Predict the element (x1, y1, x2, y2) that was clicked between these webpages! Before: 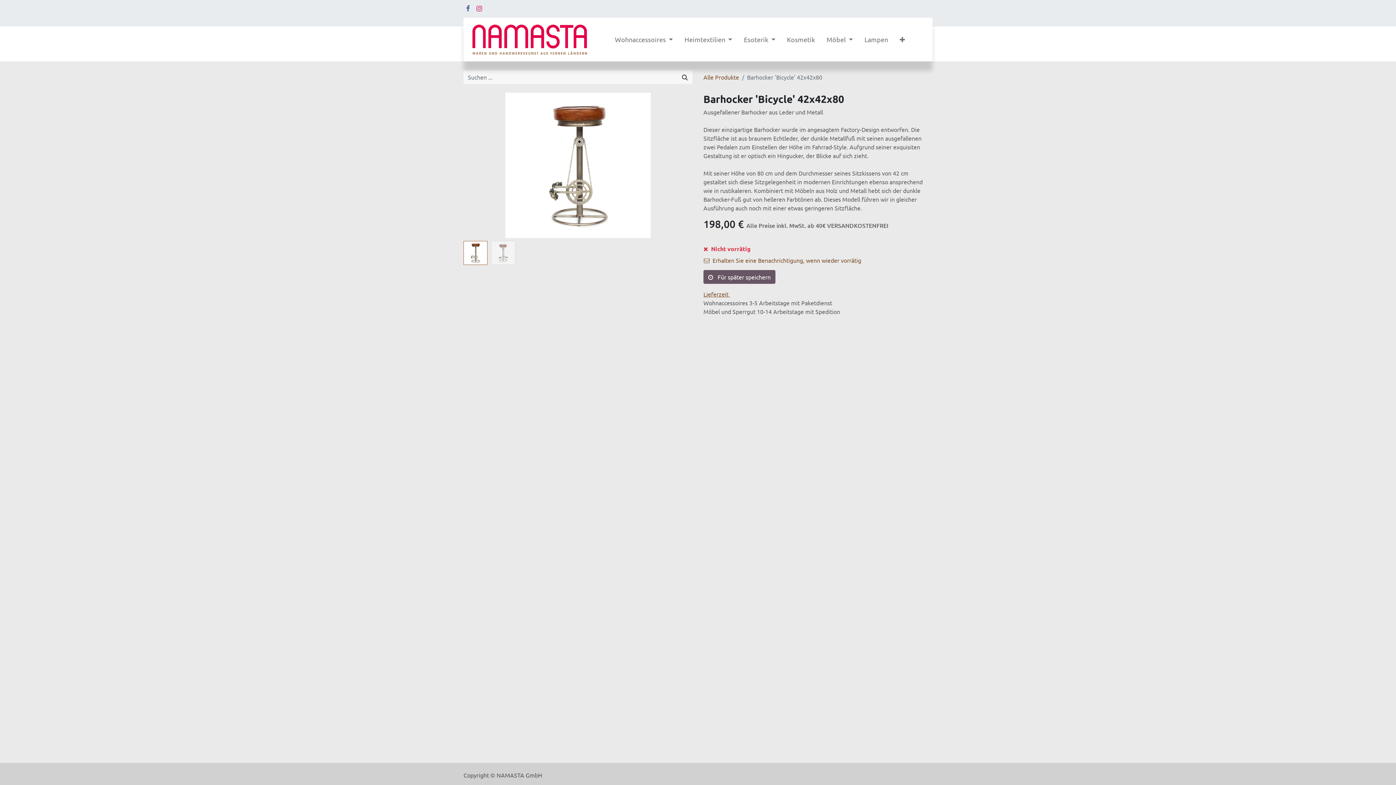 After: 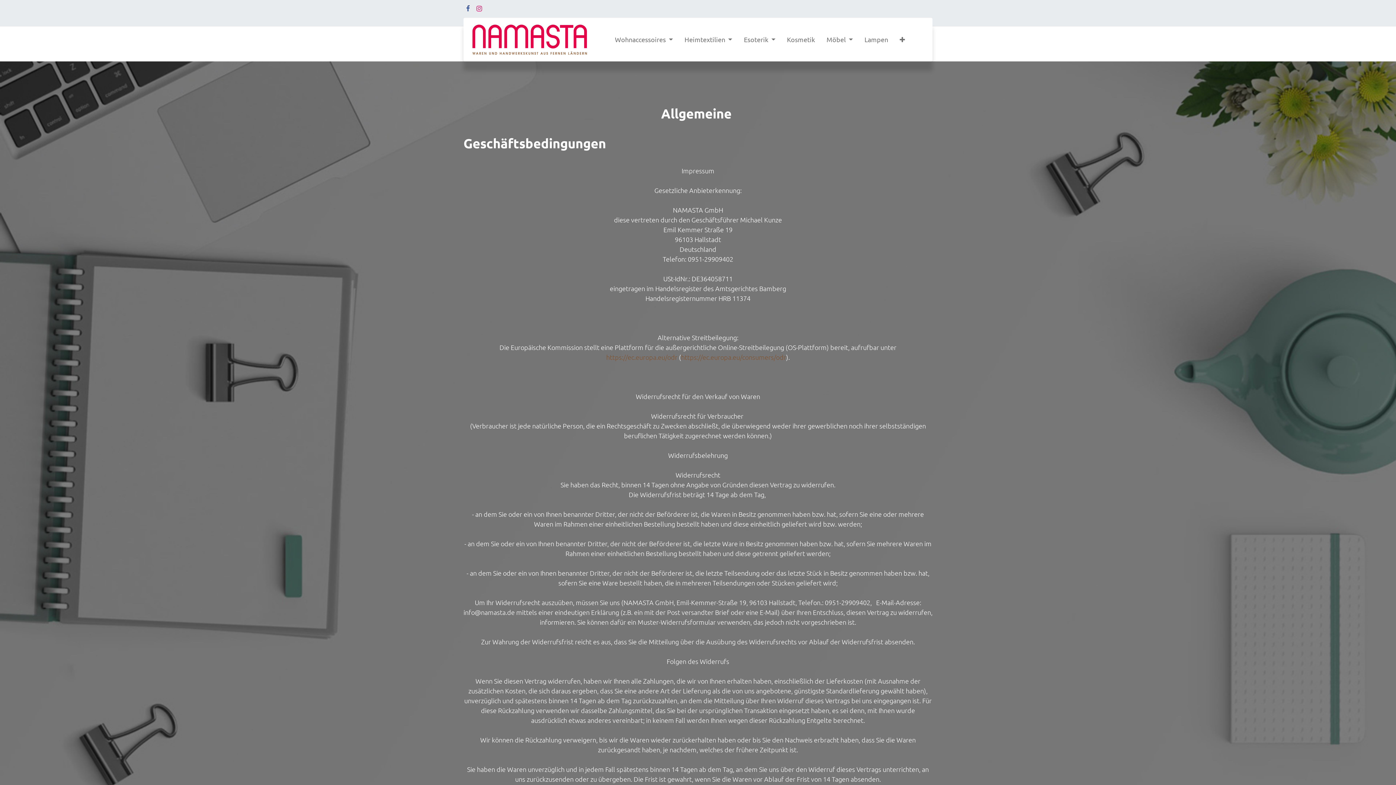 Action: bbox: (703, 290, 730, 297) label: Lieferzeit 